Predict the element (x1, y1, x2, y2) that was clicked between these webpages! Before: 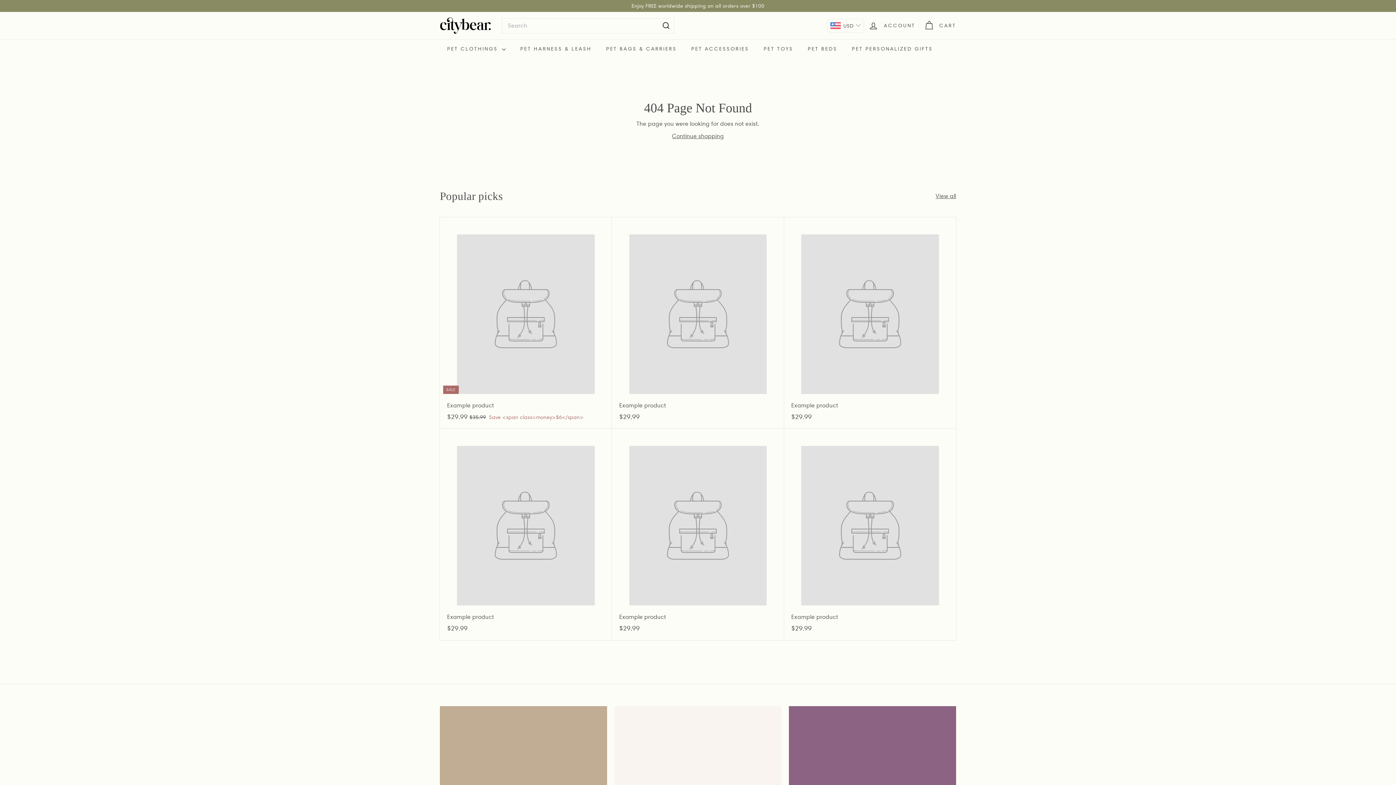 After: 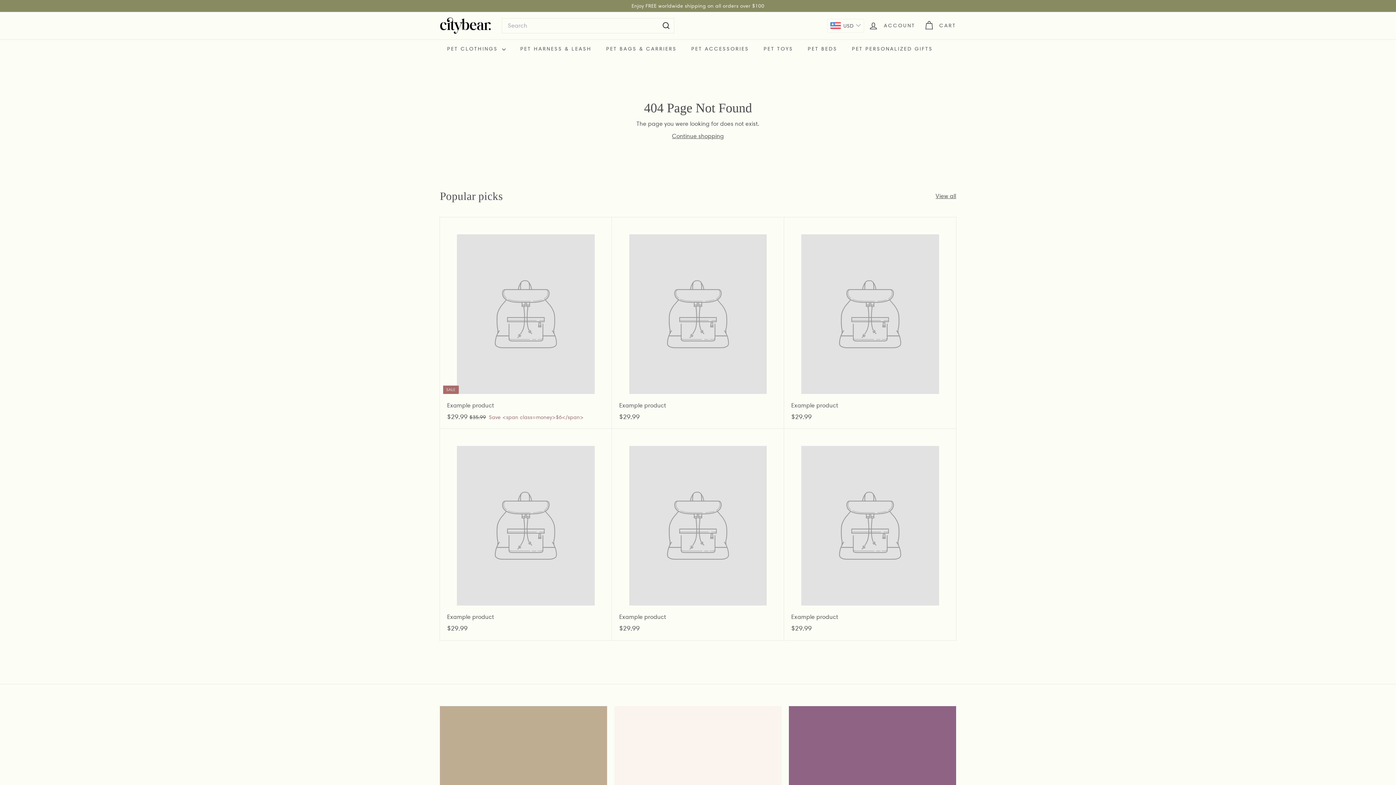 Action: bbox: (440, 429, 612, 640) label: Example product
$29.99
$29.99